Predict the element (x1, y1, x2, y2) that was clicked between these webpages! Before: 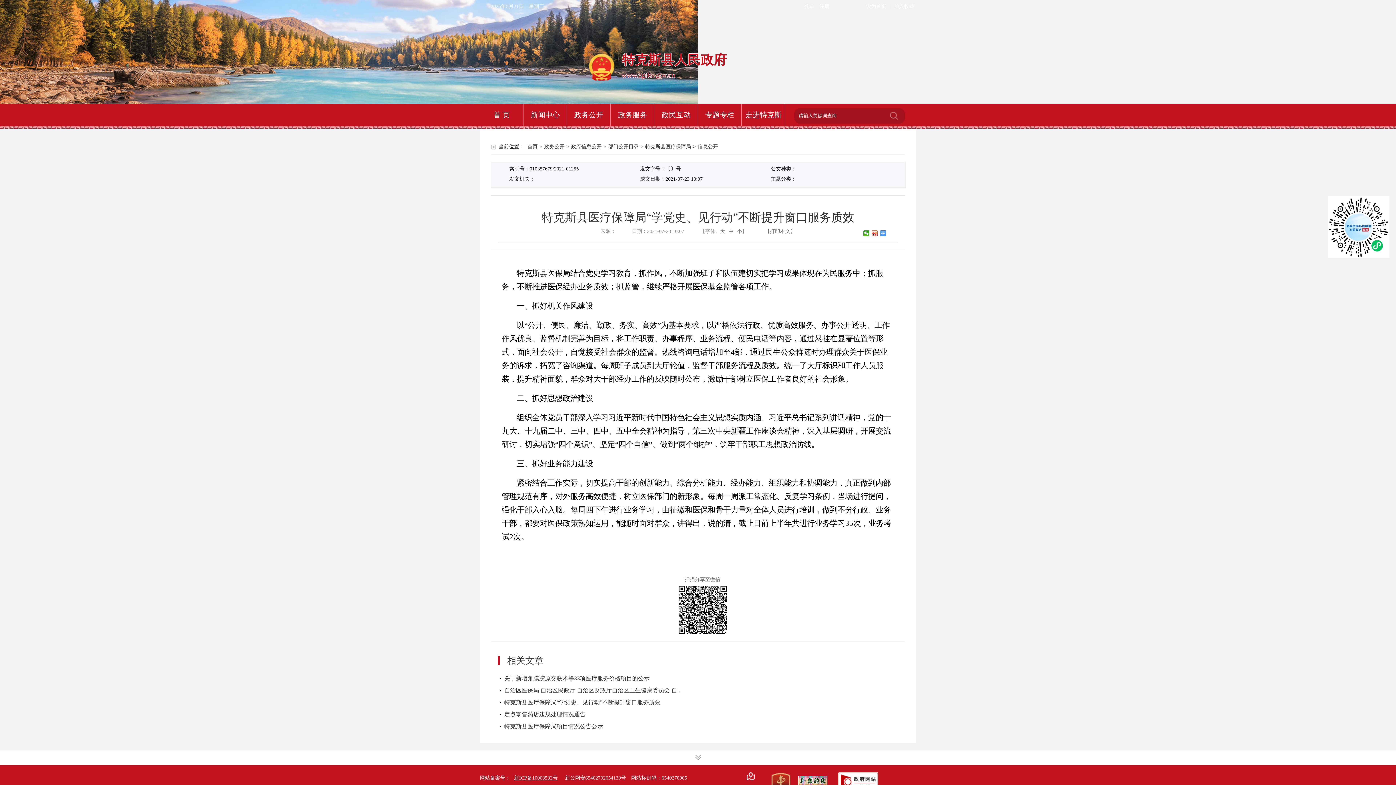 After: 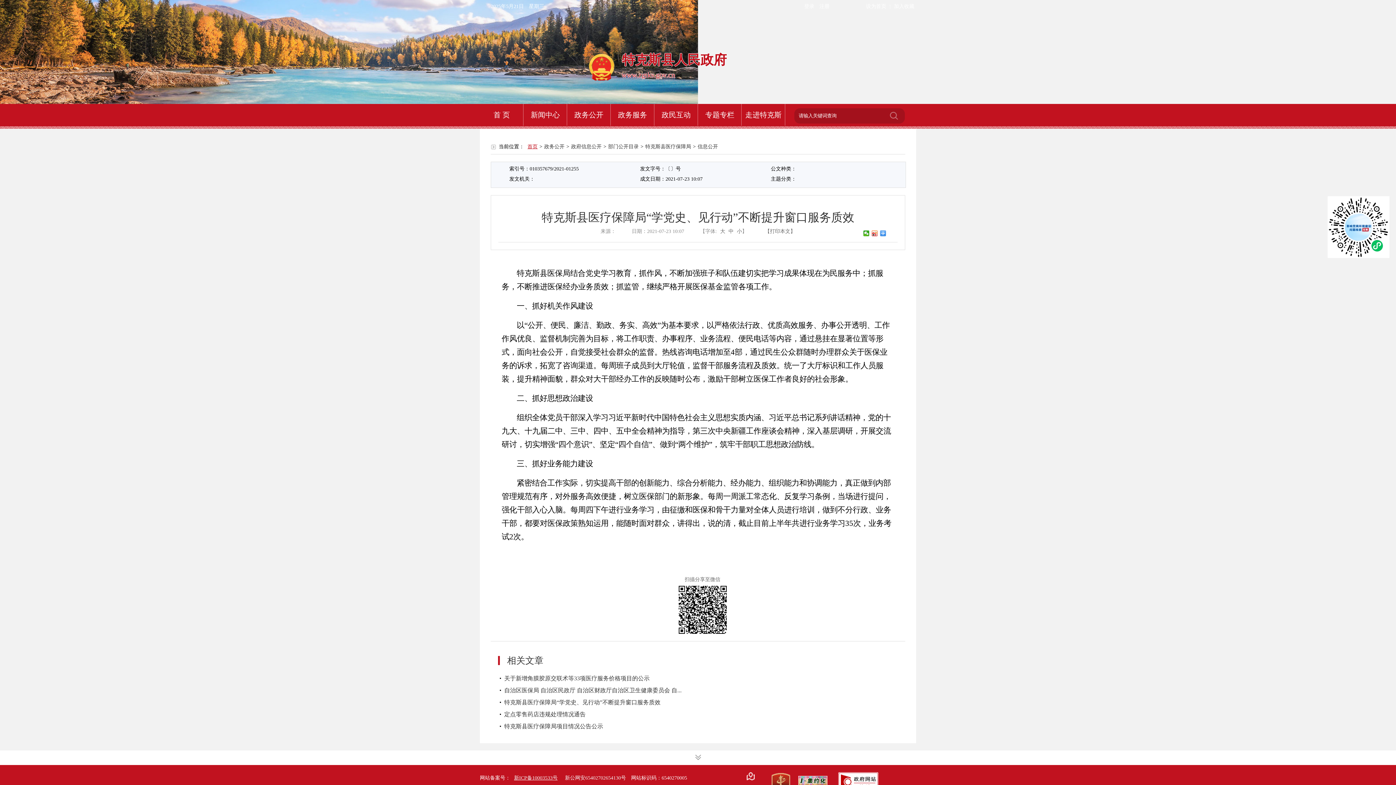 Action: label: 首页 bbox: (525, 144, 539, 149)